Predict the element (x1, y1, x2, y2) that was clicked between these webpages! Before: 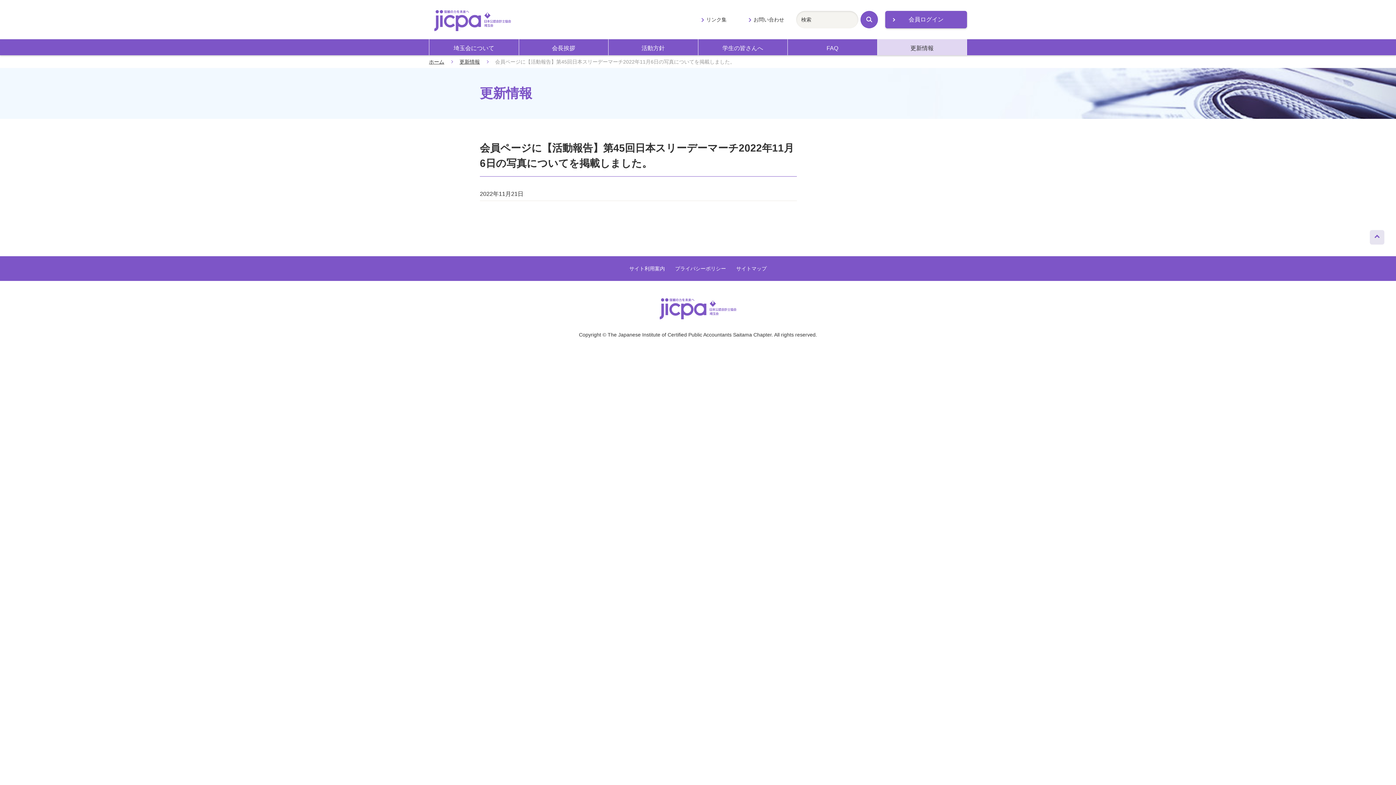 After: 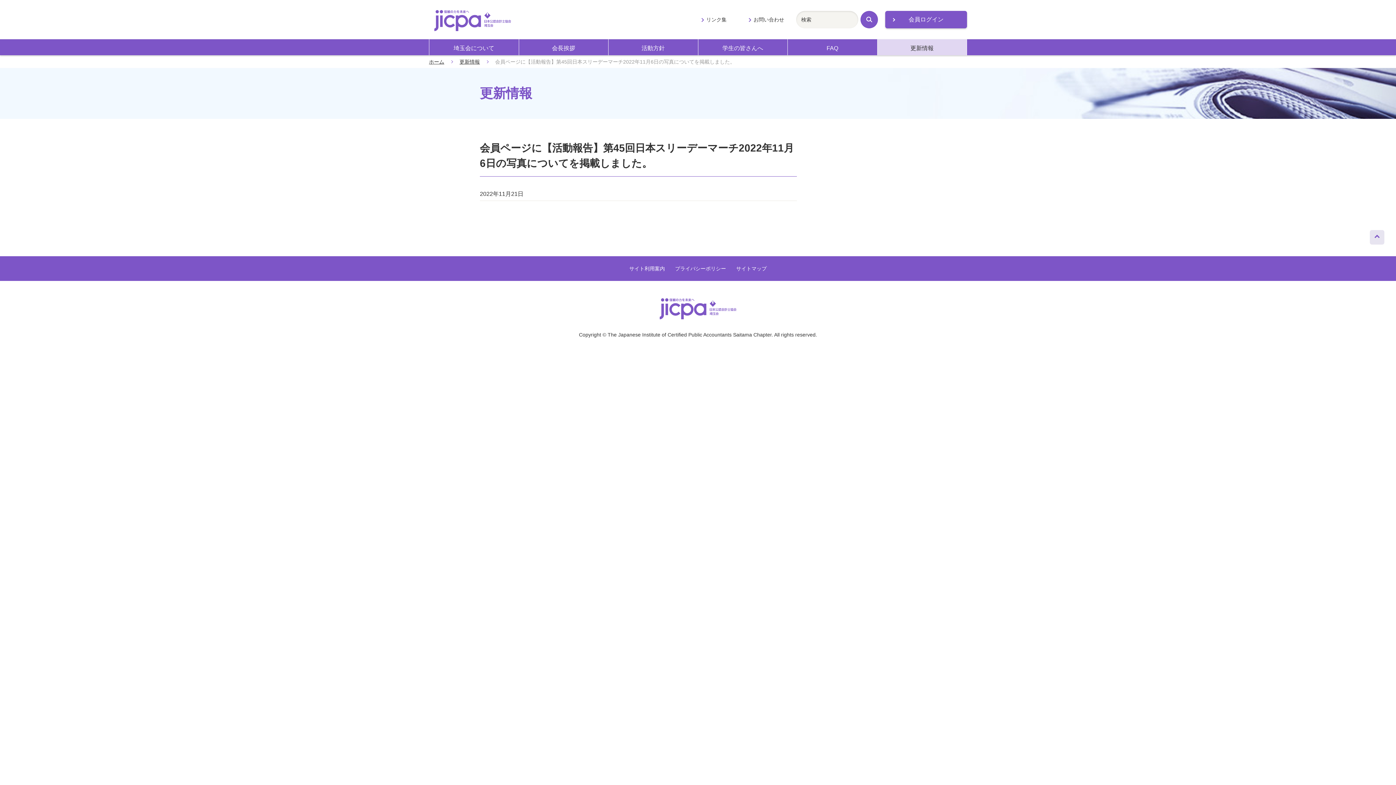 Action: bbox: (1370, 230, 1384, 244) label: ページトップへ